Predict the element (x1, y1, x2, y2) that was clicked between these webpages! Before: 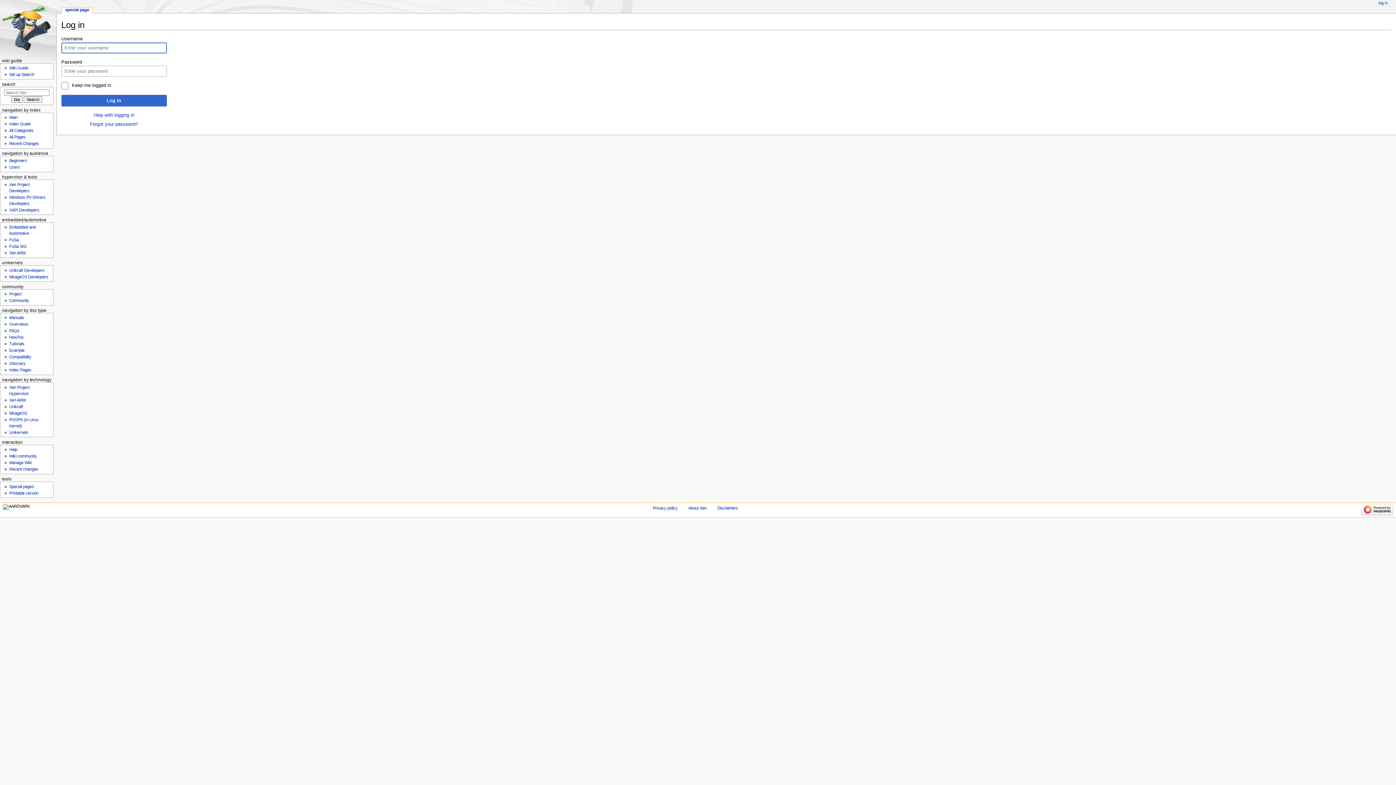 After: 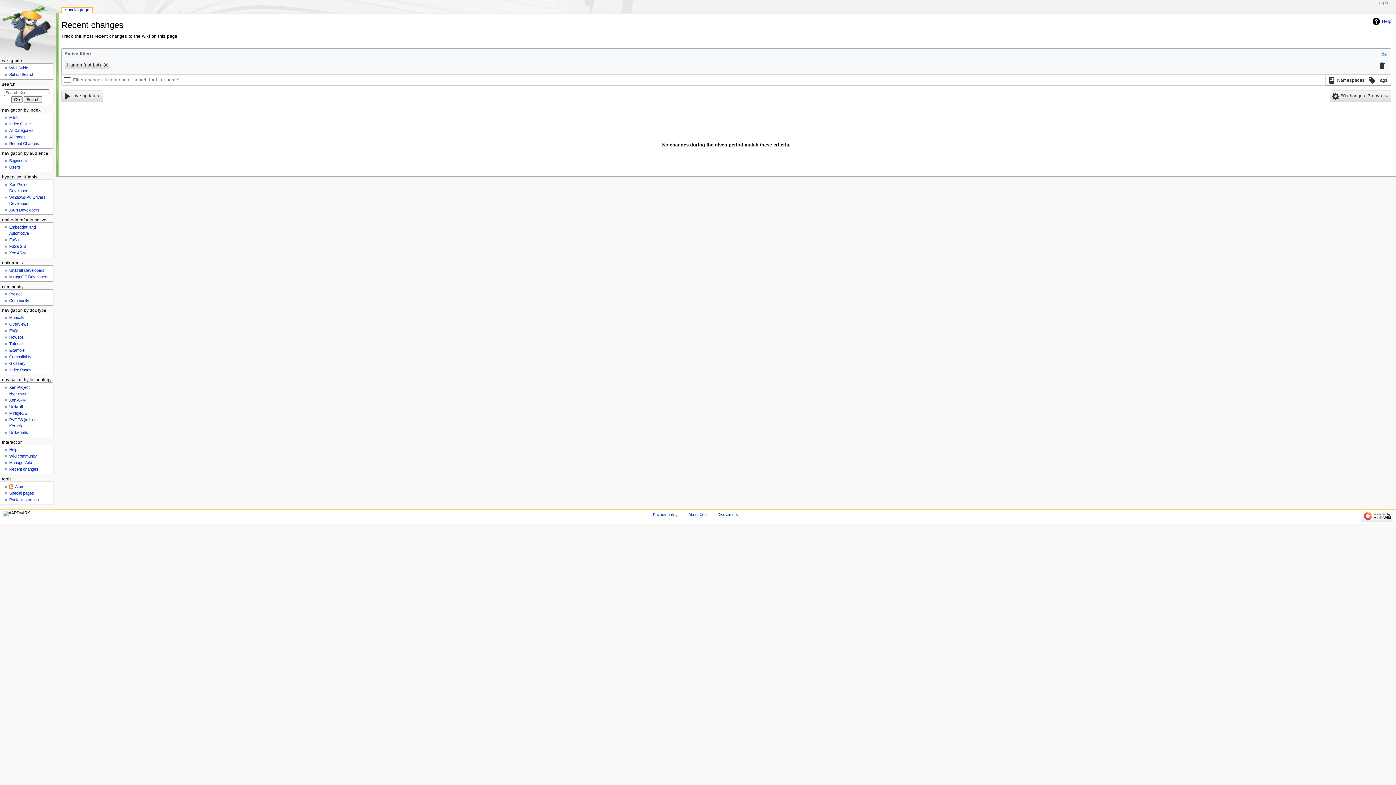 Action: bbox: (9, 141, 39, 145) label: Recent Changes